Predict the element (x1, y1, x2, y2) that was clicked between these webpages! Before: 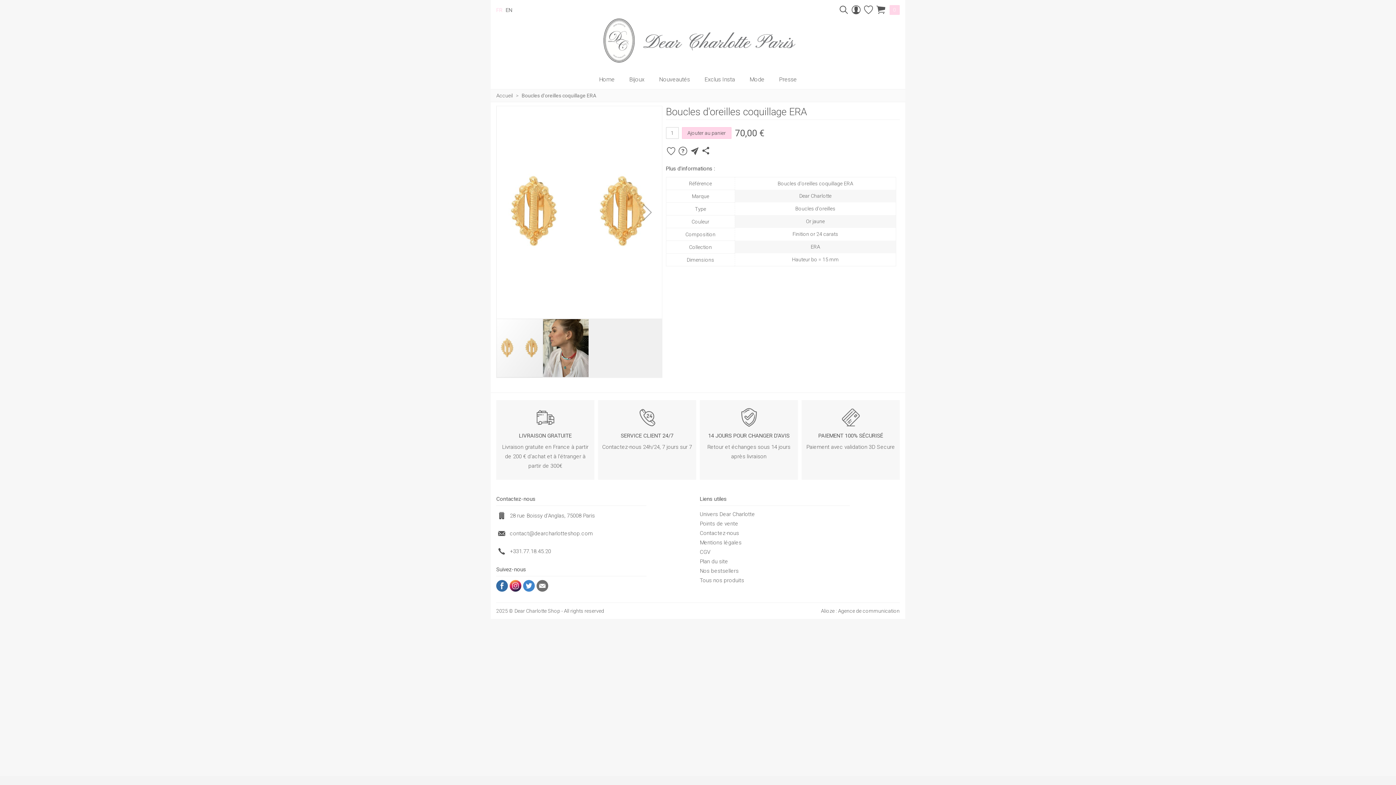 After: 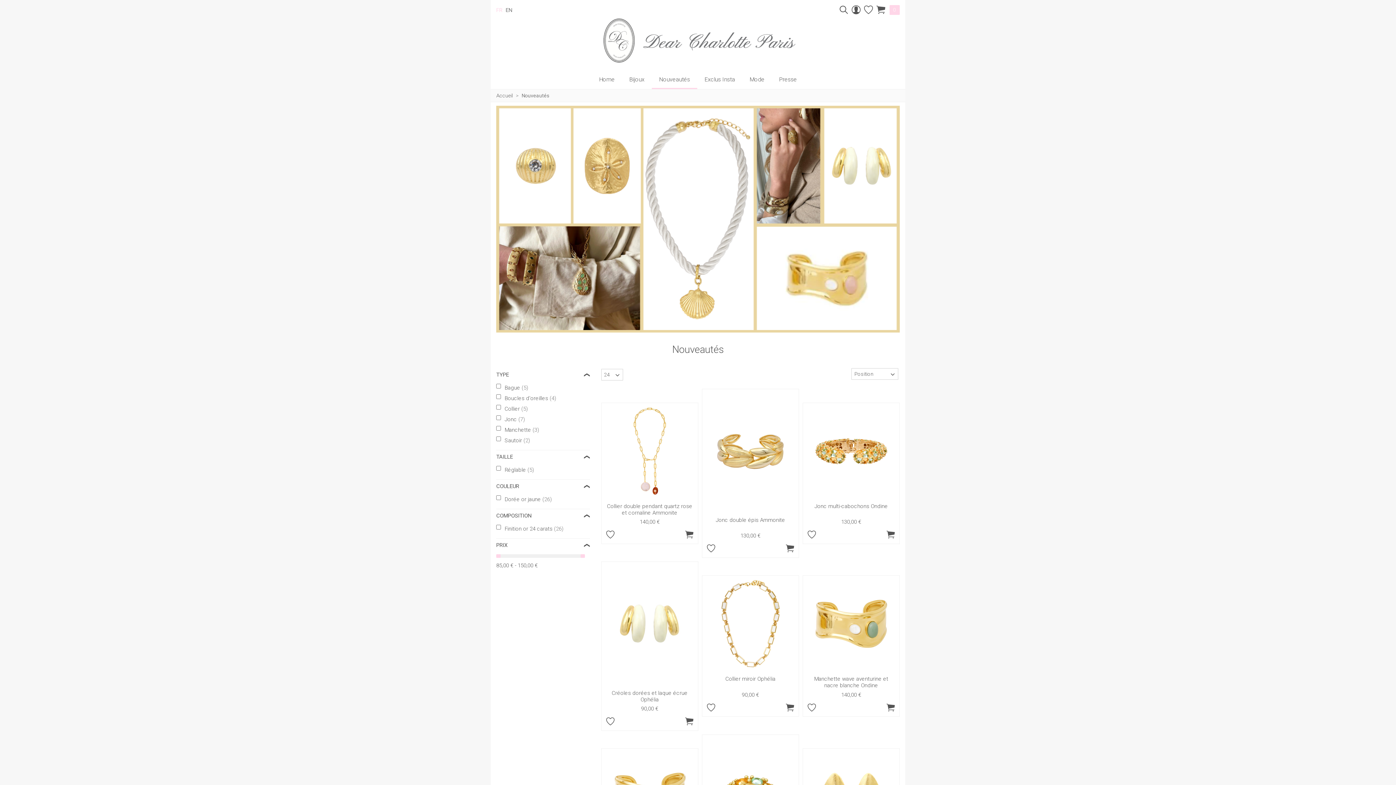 Action: bbox: (652, 70, 697, 88) label: Nouveautés